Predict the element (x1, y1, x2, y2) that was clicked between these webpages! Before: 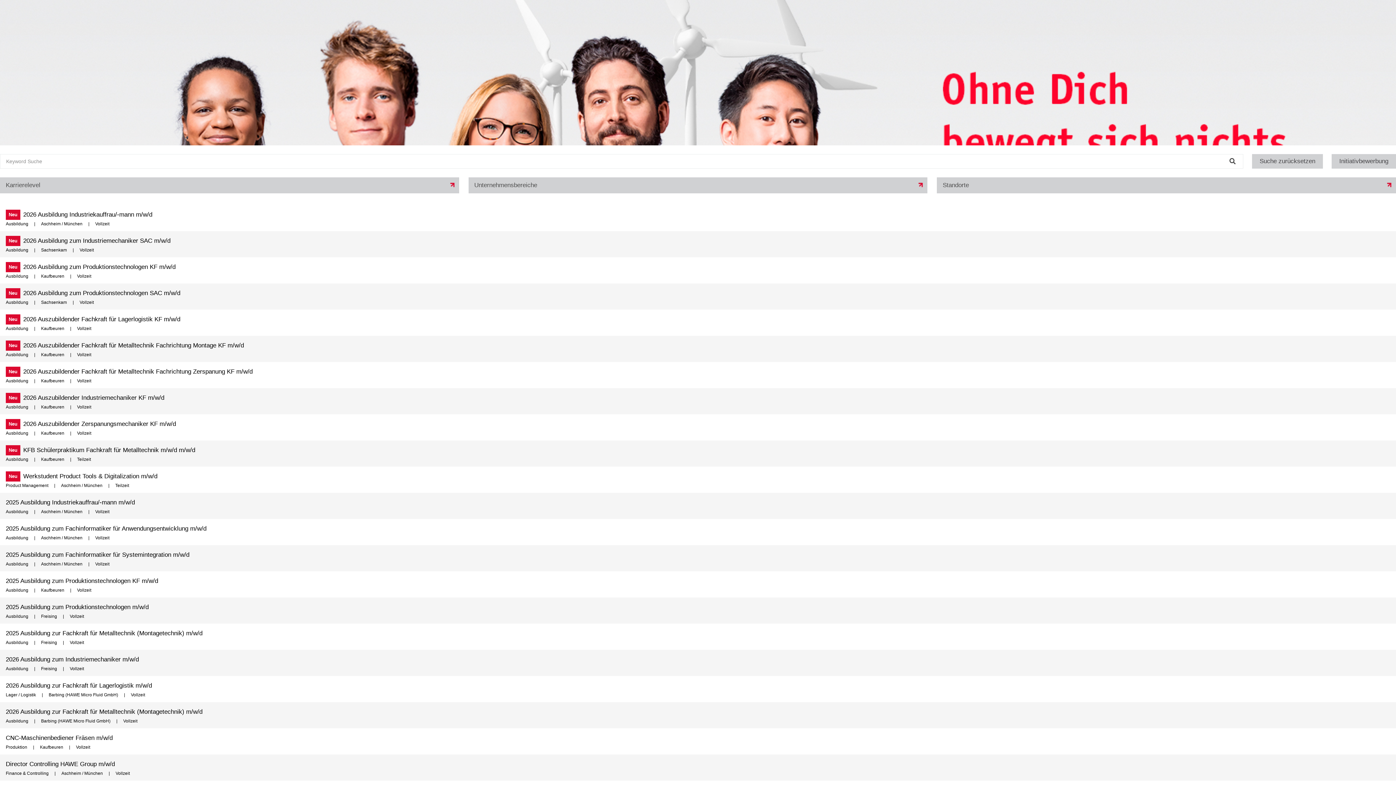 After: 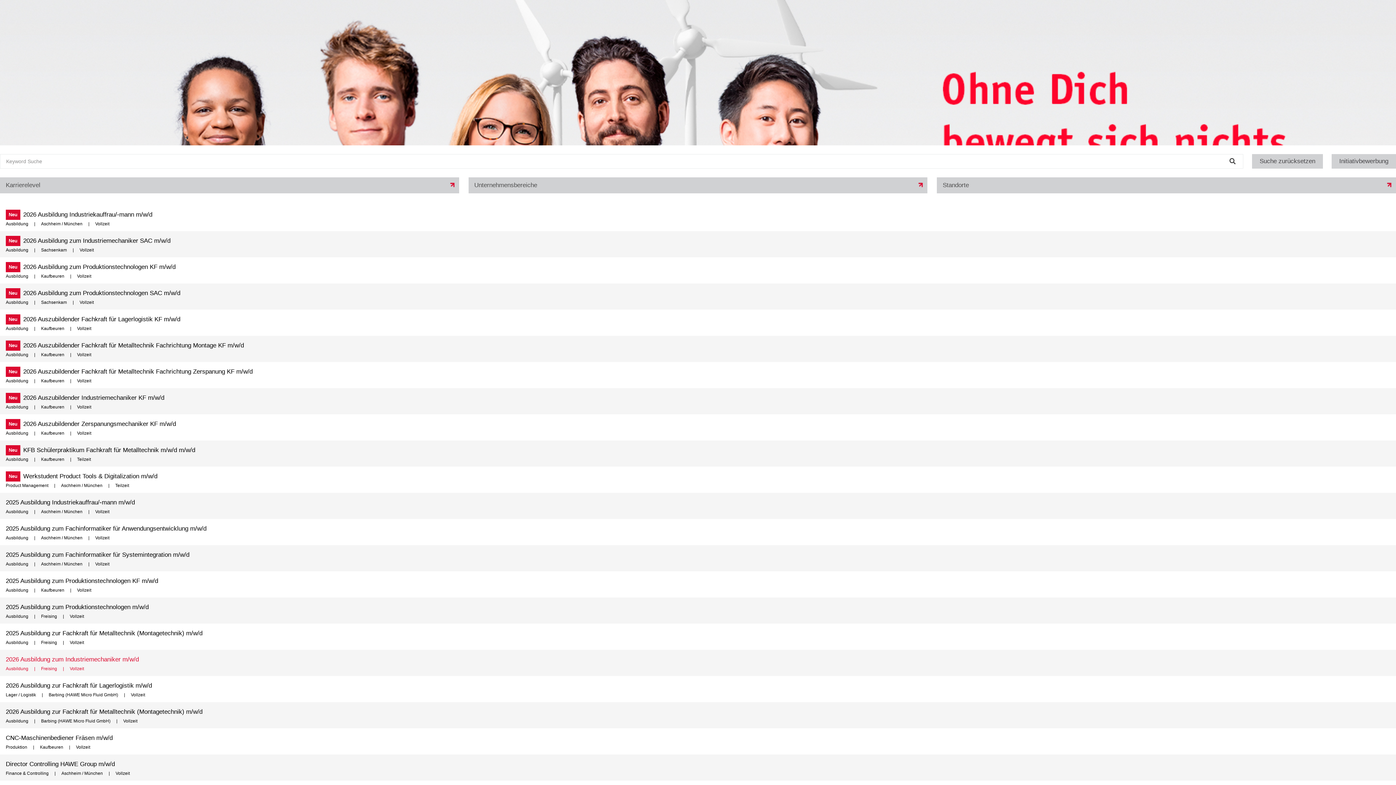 Action: label: 2026 Ausbildung zum Industriemechaniker m/w/d
Ausbildung
Freising
Vollzeit bbox: (0, 653, 1396, 672)